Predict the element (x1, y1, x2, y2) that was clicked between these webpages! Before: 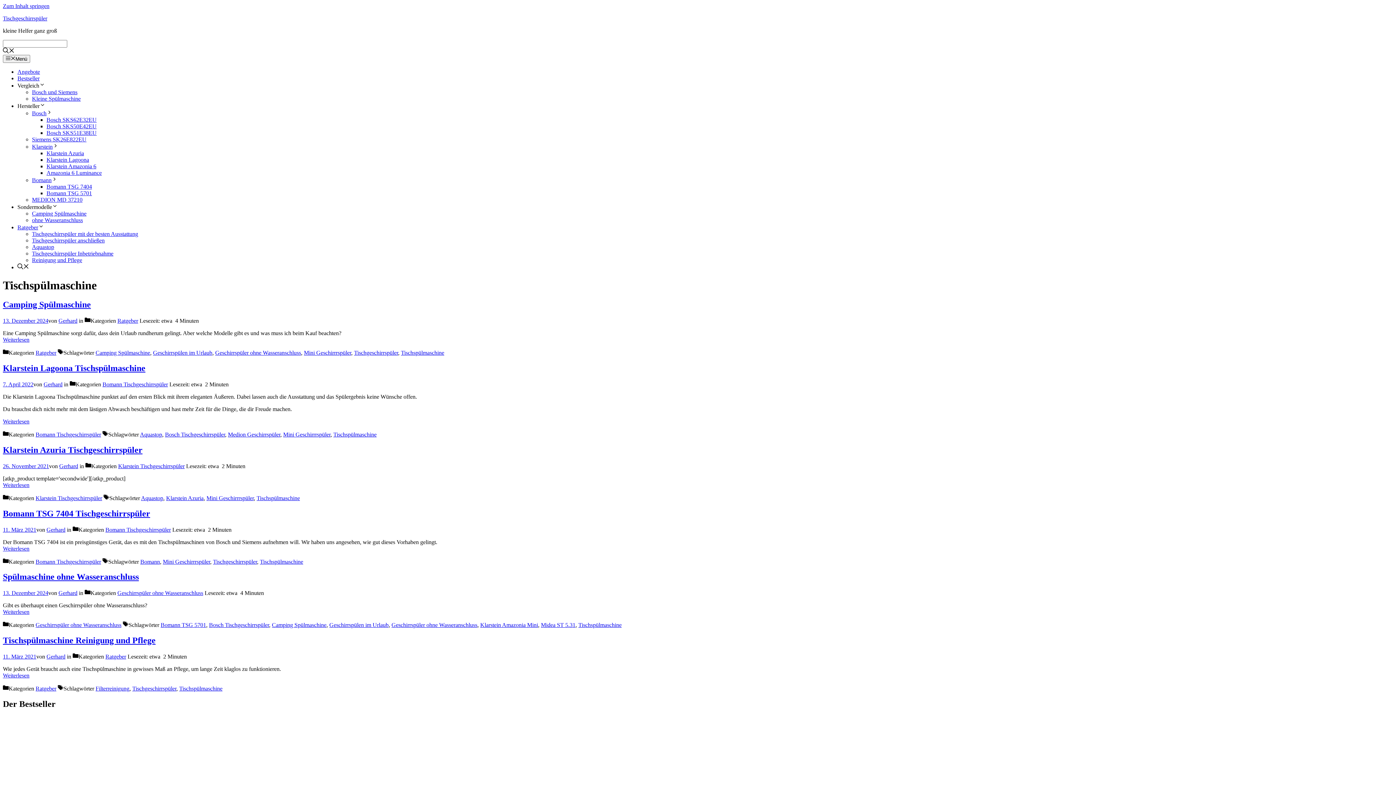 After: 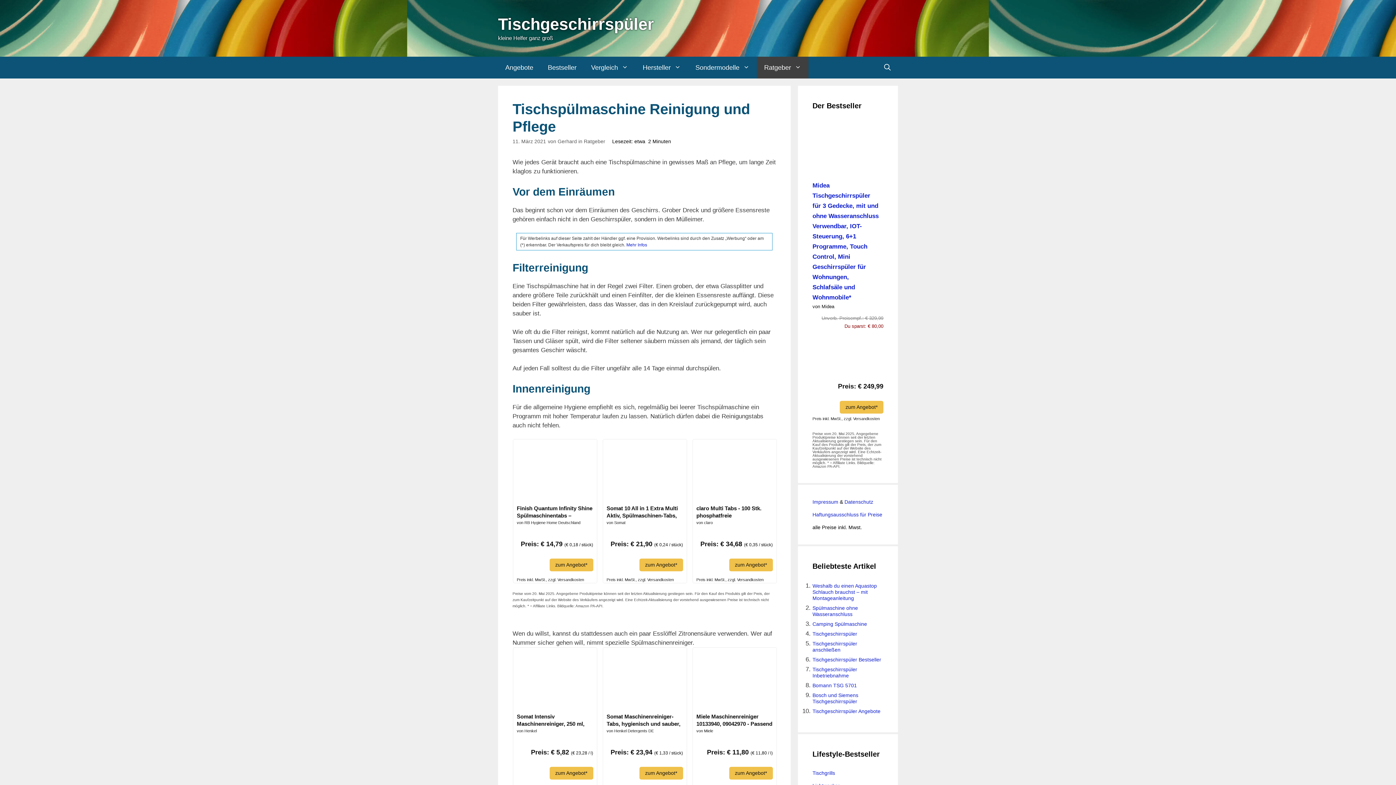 Action: bbox: (2, 672, 29, 678) label: Weiterlesen